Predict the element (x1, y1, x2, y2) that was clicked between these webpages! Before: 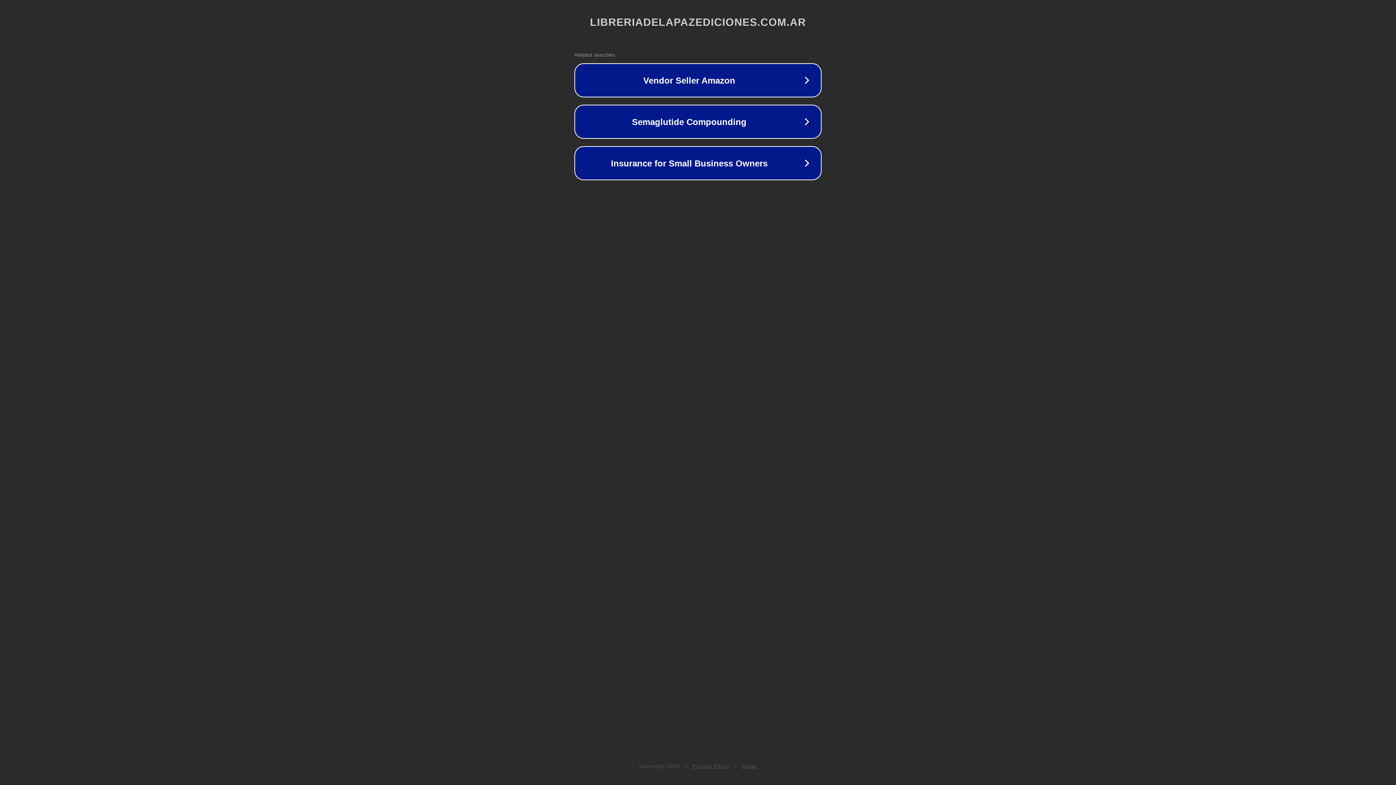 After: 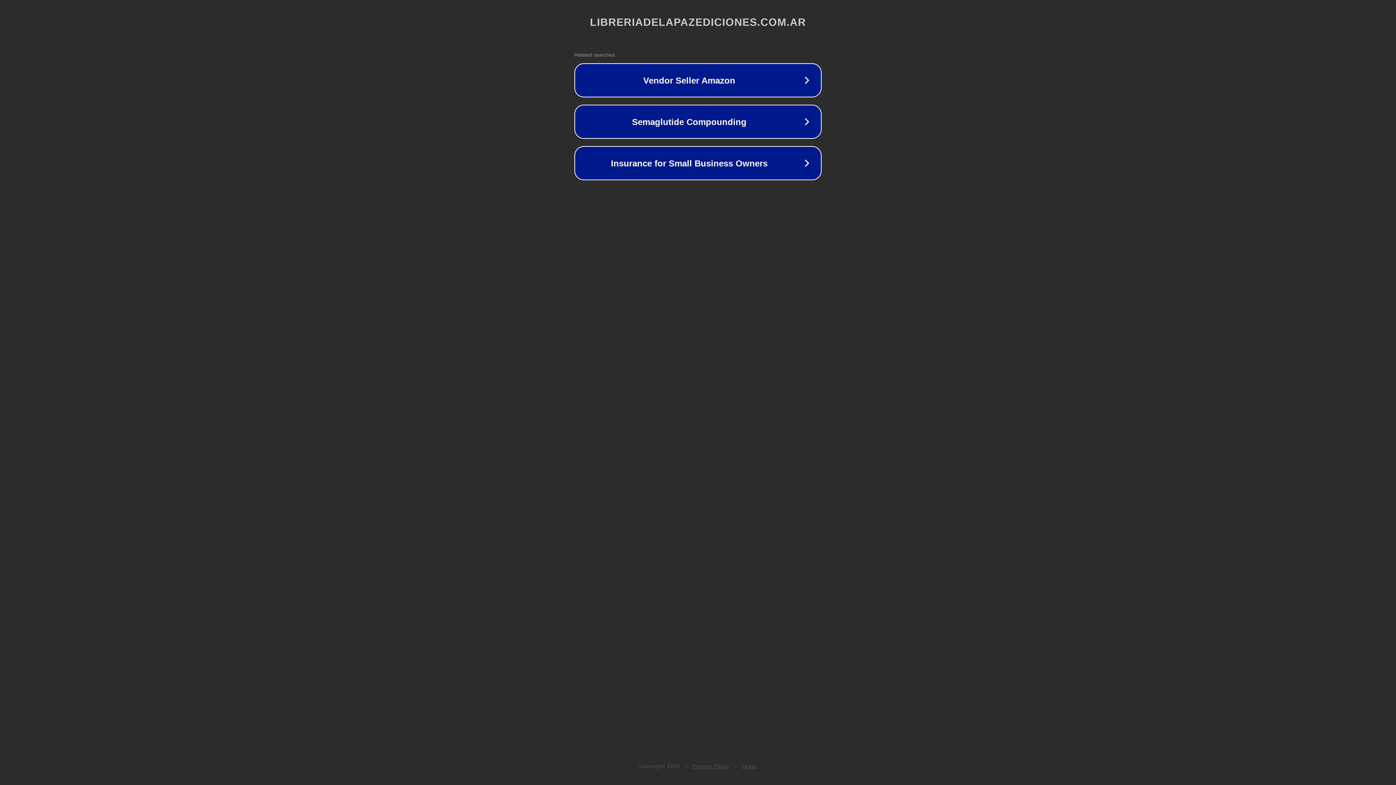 Action: label: Legal bbox: (742, 763, 757, 769)